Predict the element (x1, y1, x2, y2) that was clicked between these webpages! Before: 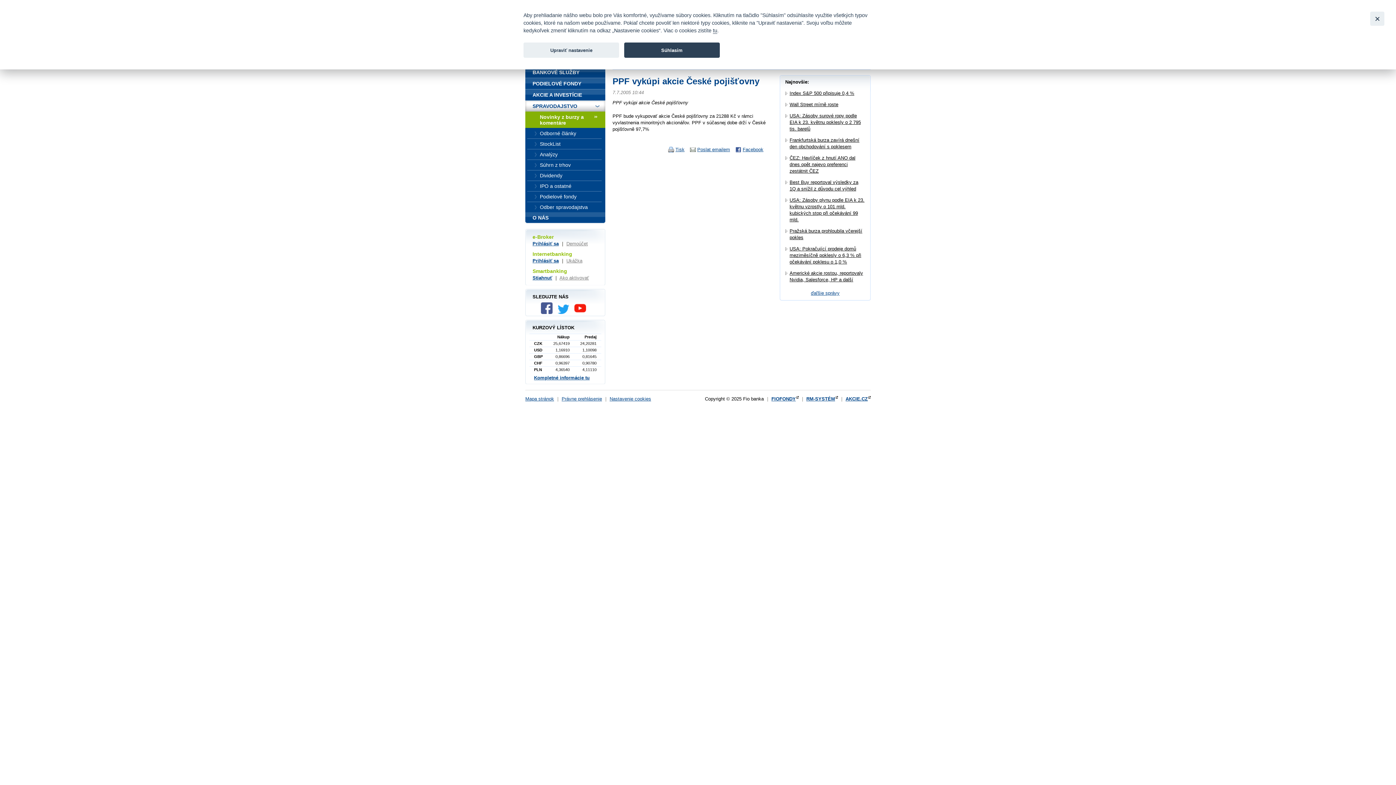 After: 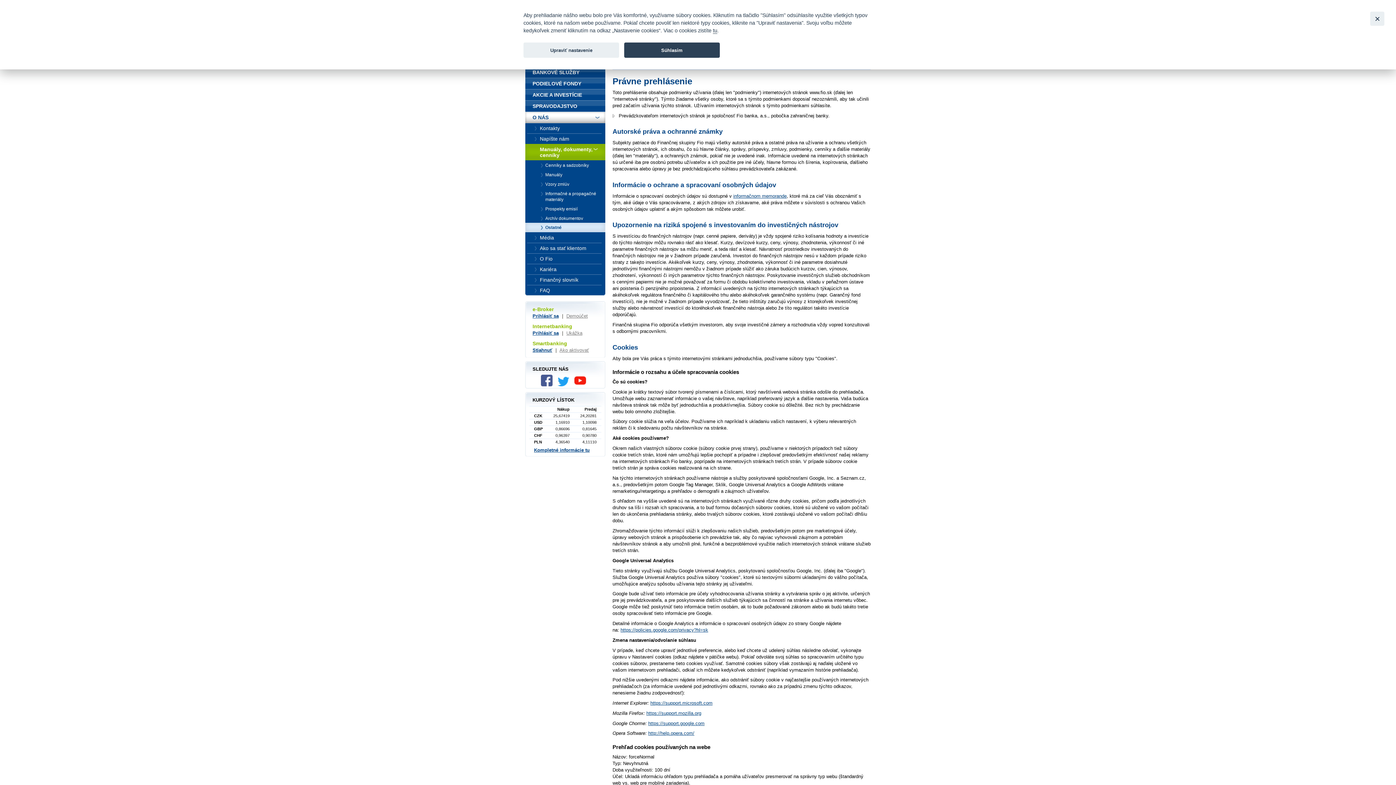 Action: bbox: (713, 27, 717, 33) label: tu